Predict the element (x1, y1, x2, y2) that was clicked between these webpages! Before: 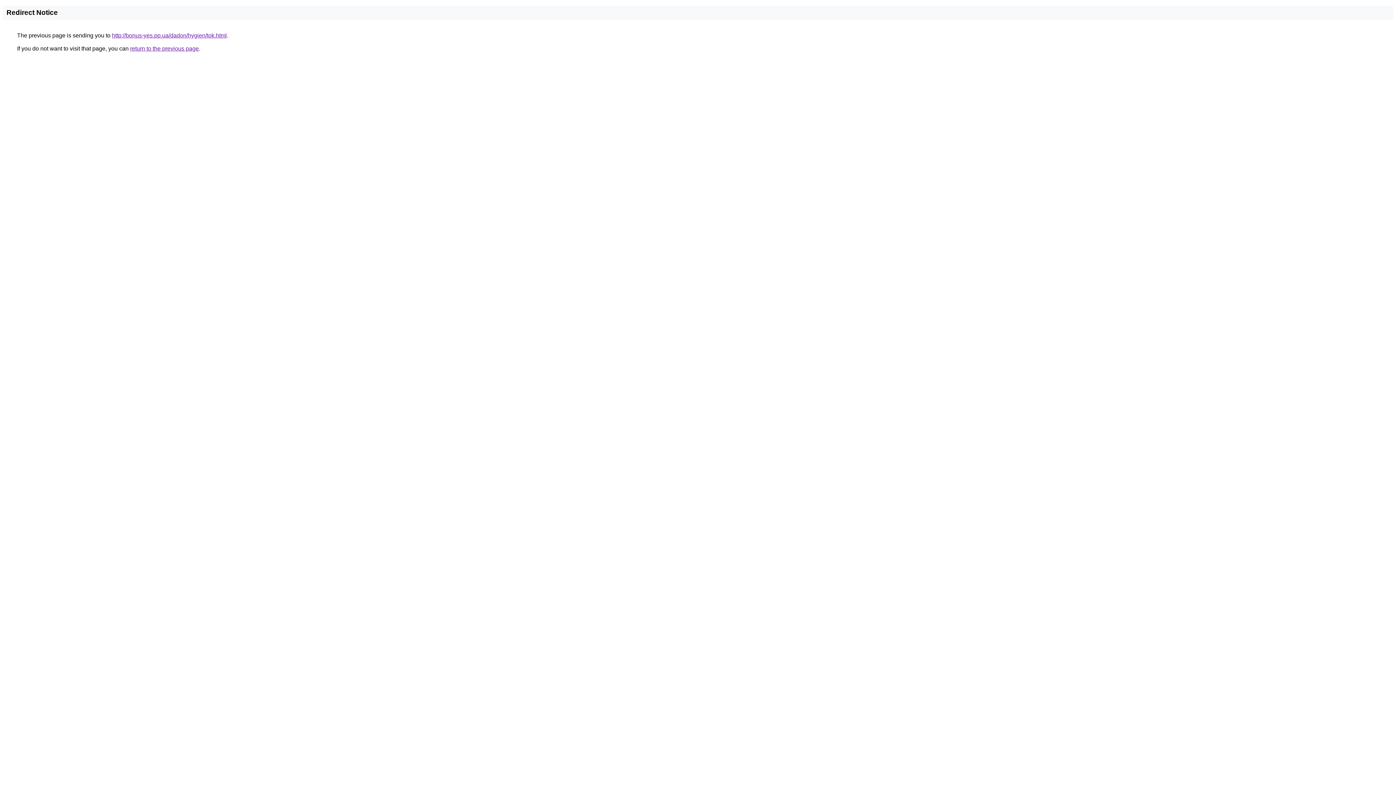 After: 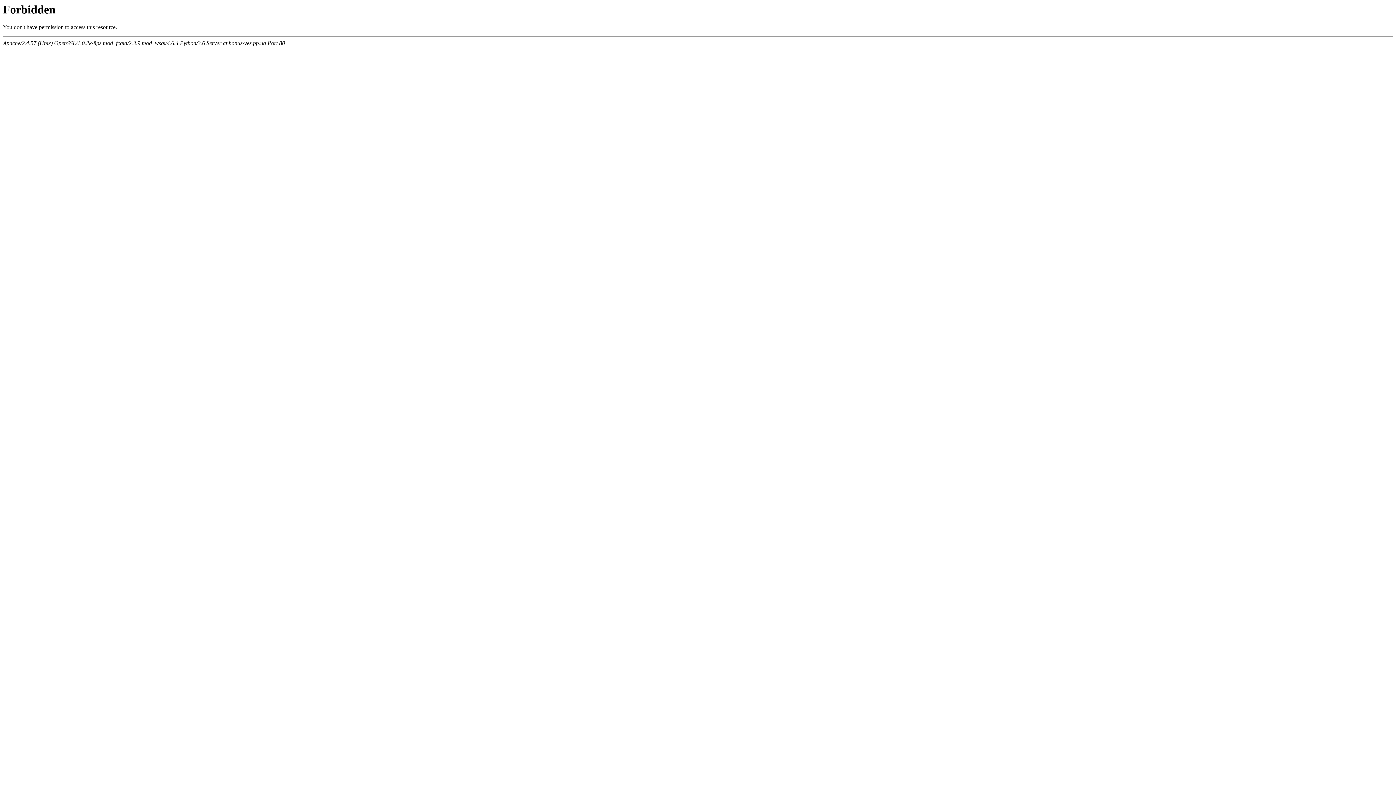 Action: bbox: (112, 32, 226, 38) label: http://bonus-yes.pp.ua/dadon/hygien/tok.html